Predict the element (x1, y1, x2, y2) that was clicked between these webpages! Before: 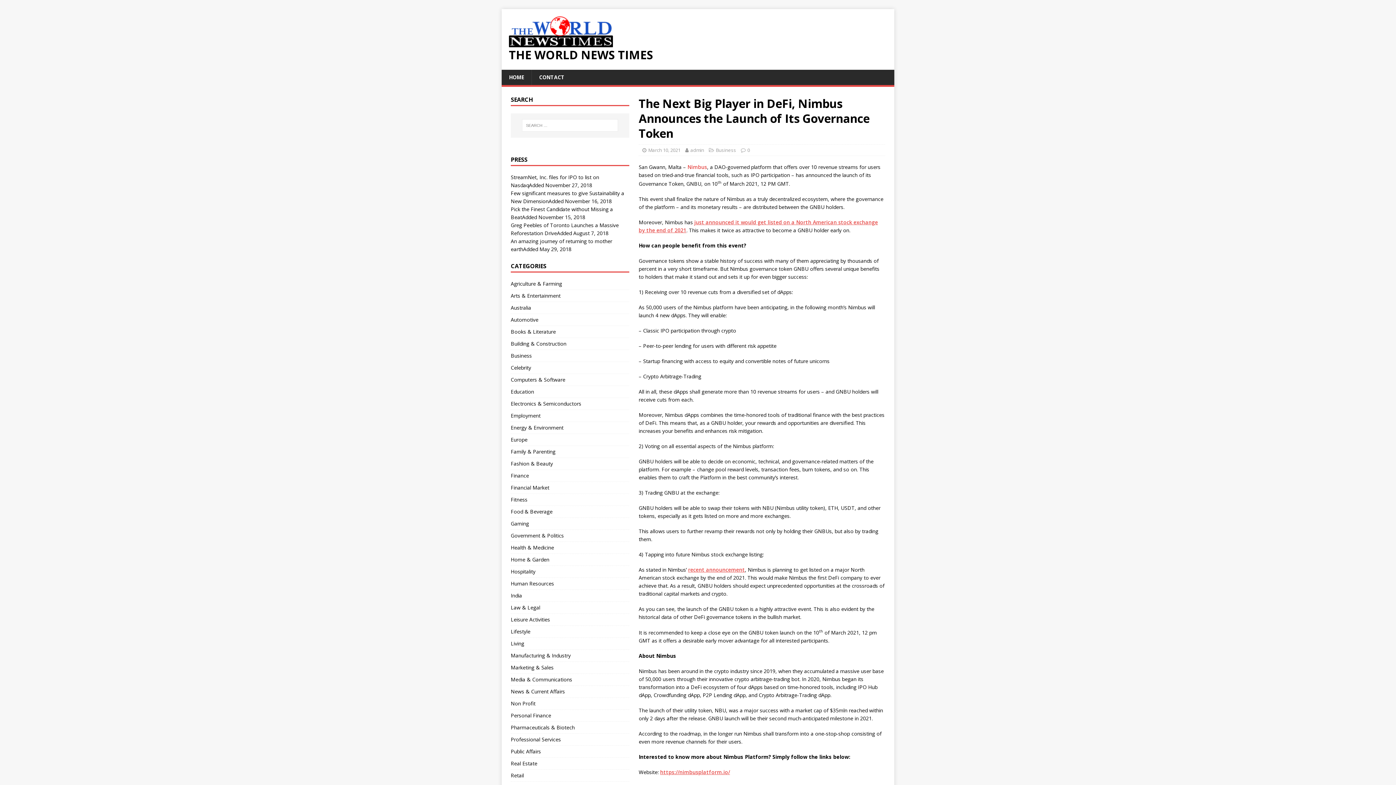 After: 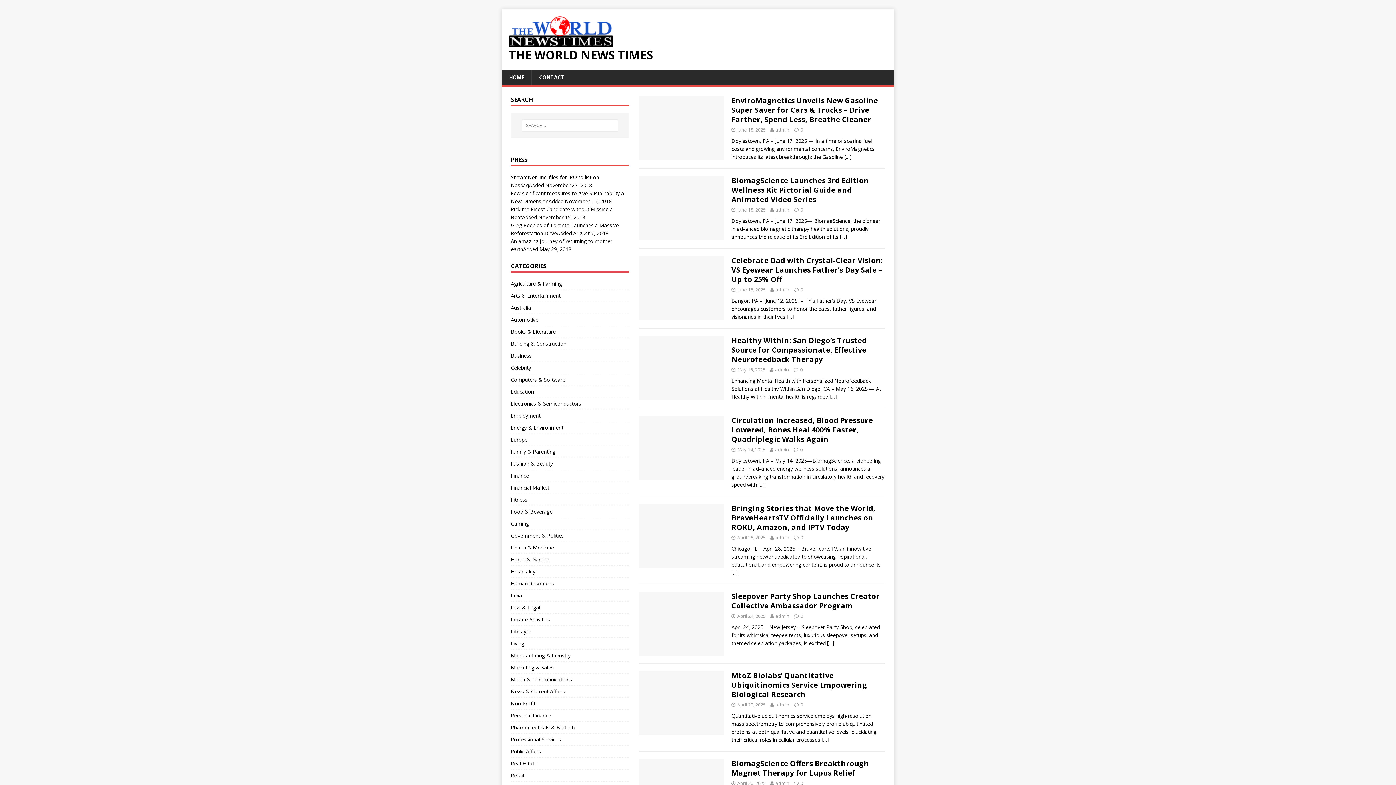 Action: bbox: (509, 49, 887, 60) label: THE WORLD NEWS TIMES